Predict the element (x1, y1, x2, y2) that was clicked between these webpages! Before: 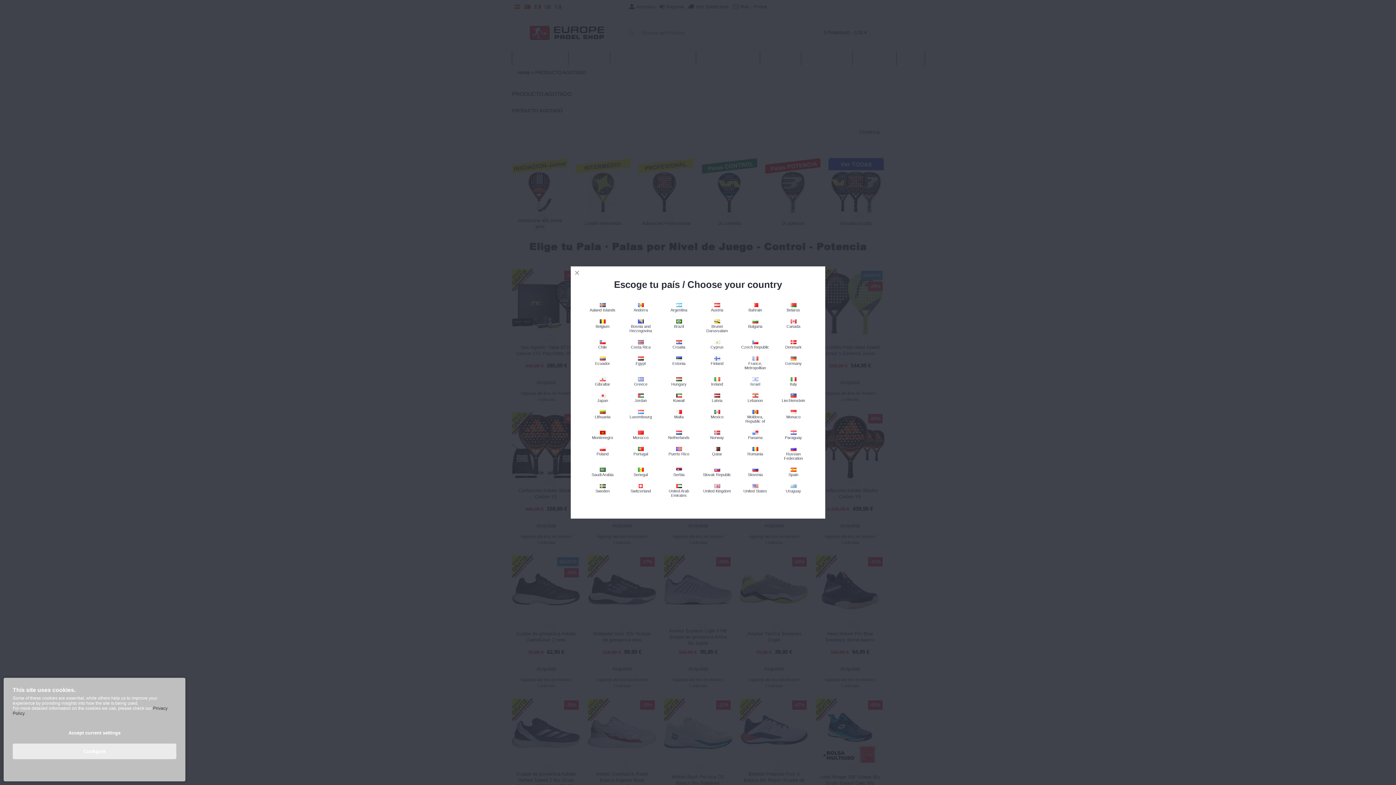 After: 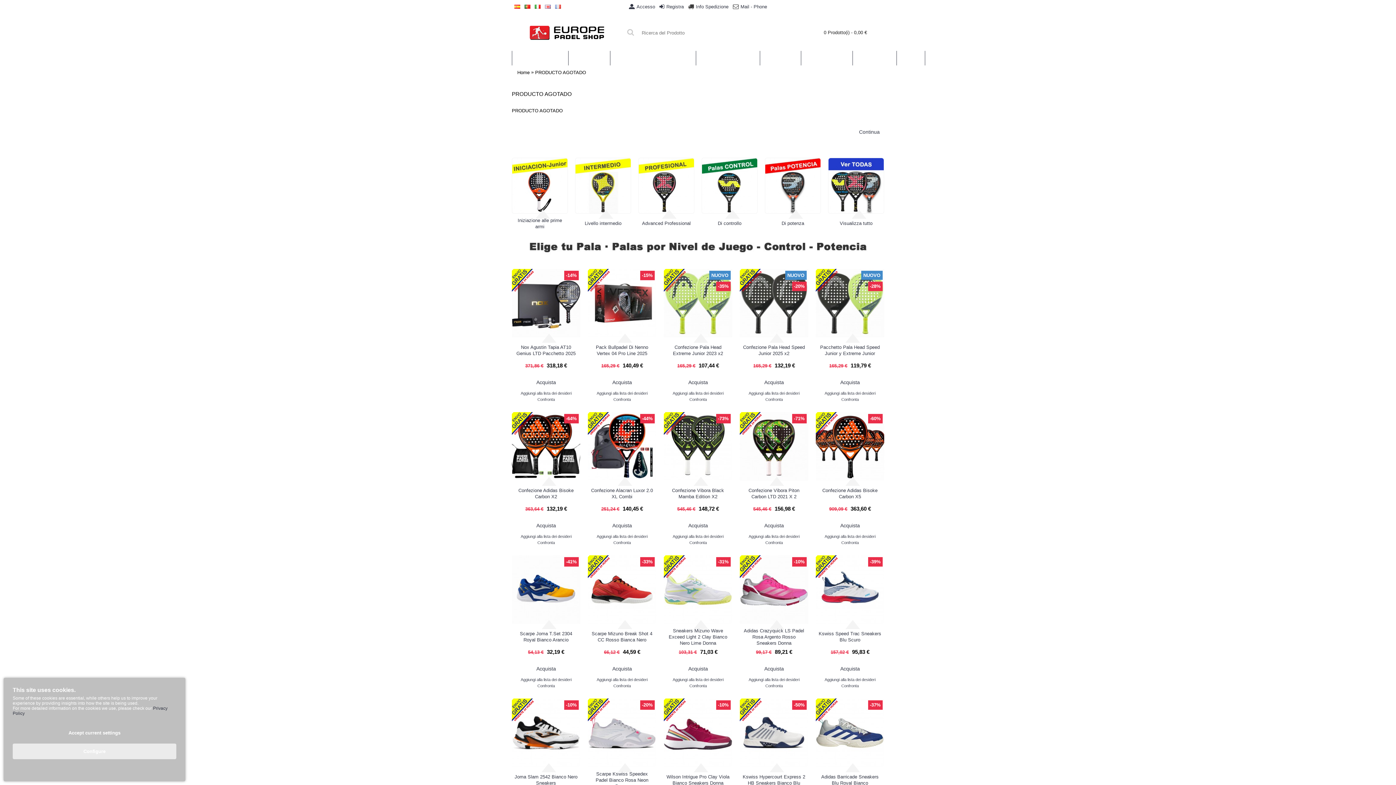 Action: label: 
Ecuador bbox: (583, 353, 621, 369)